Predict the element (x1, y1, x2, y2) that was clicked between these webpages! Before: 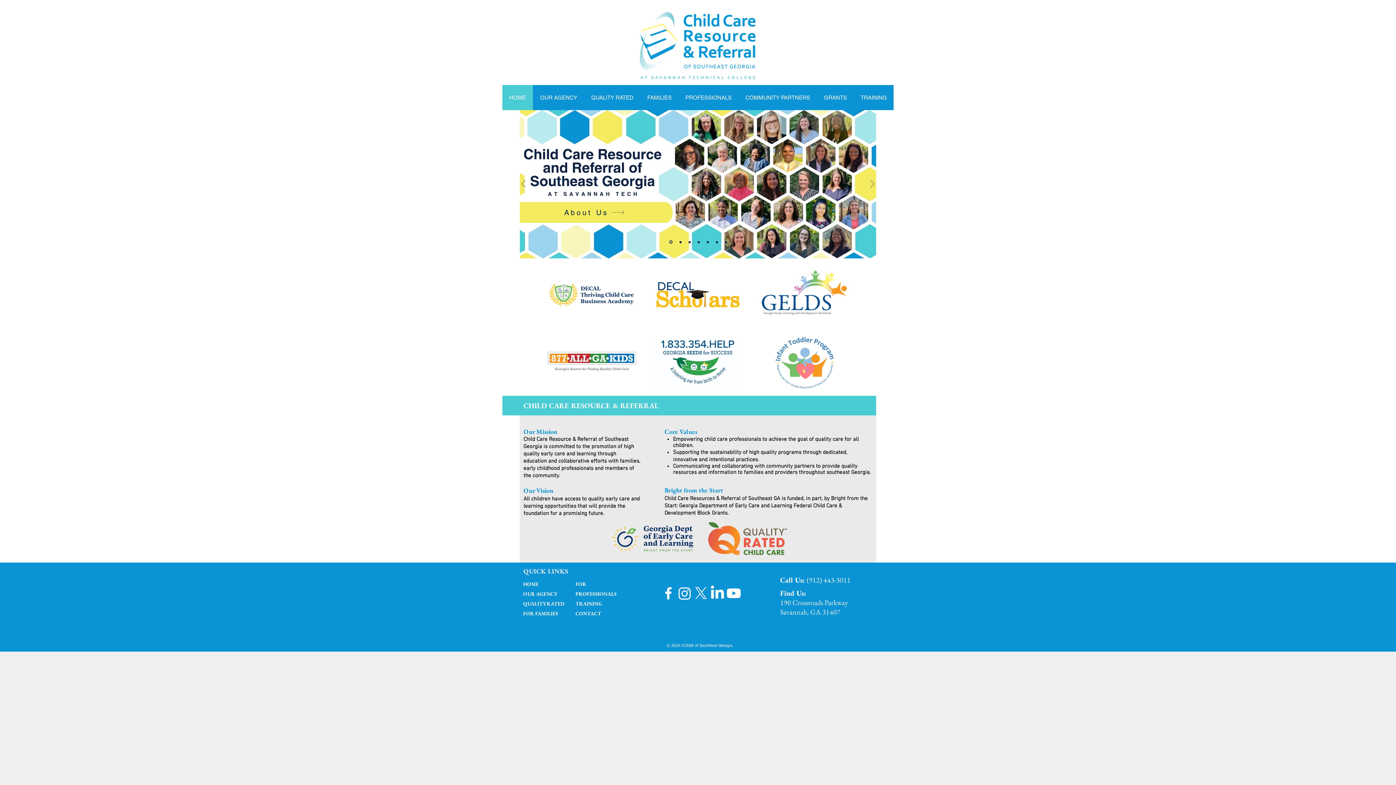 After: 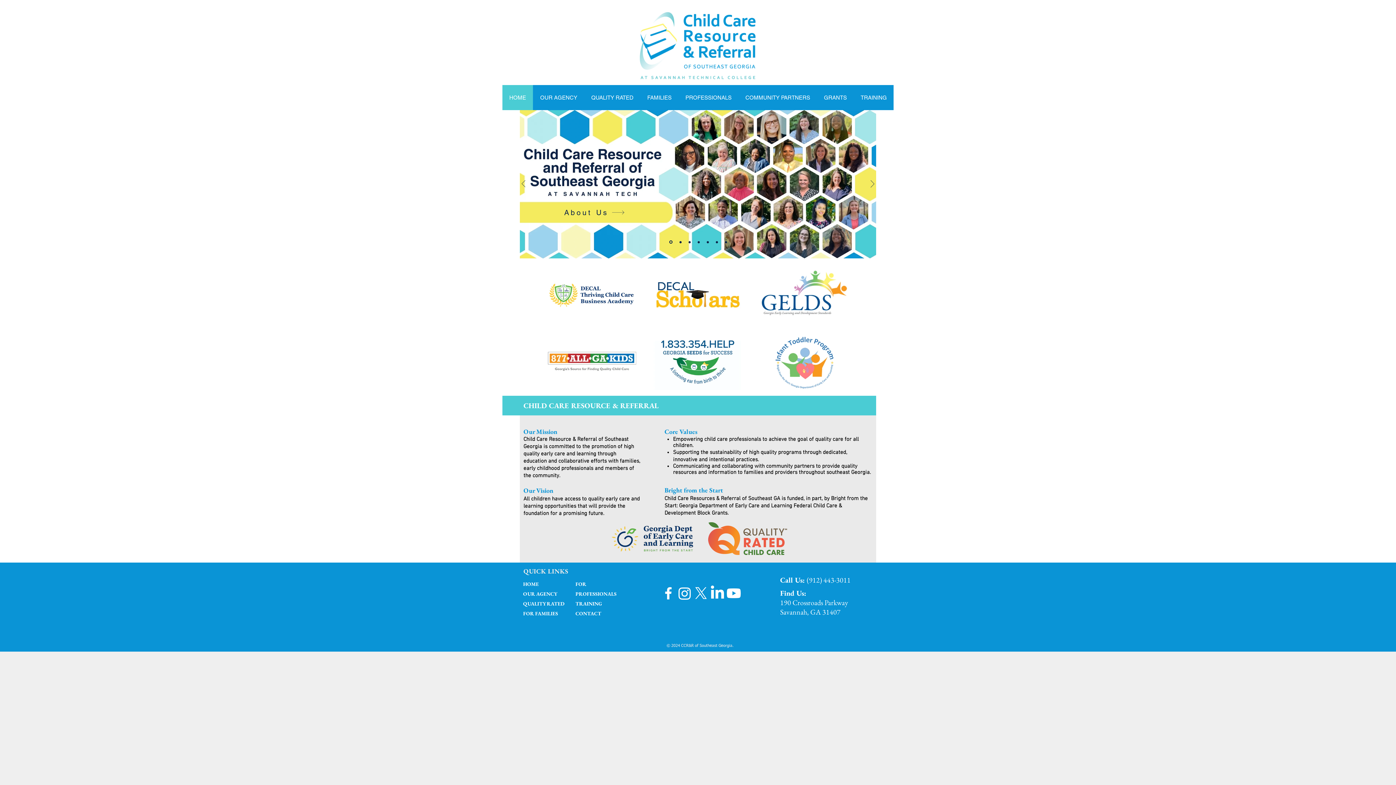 Action: label: Tiered Reimbursement bbox: (679, 241, 681, 243)